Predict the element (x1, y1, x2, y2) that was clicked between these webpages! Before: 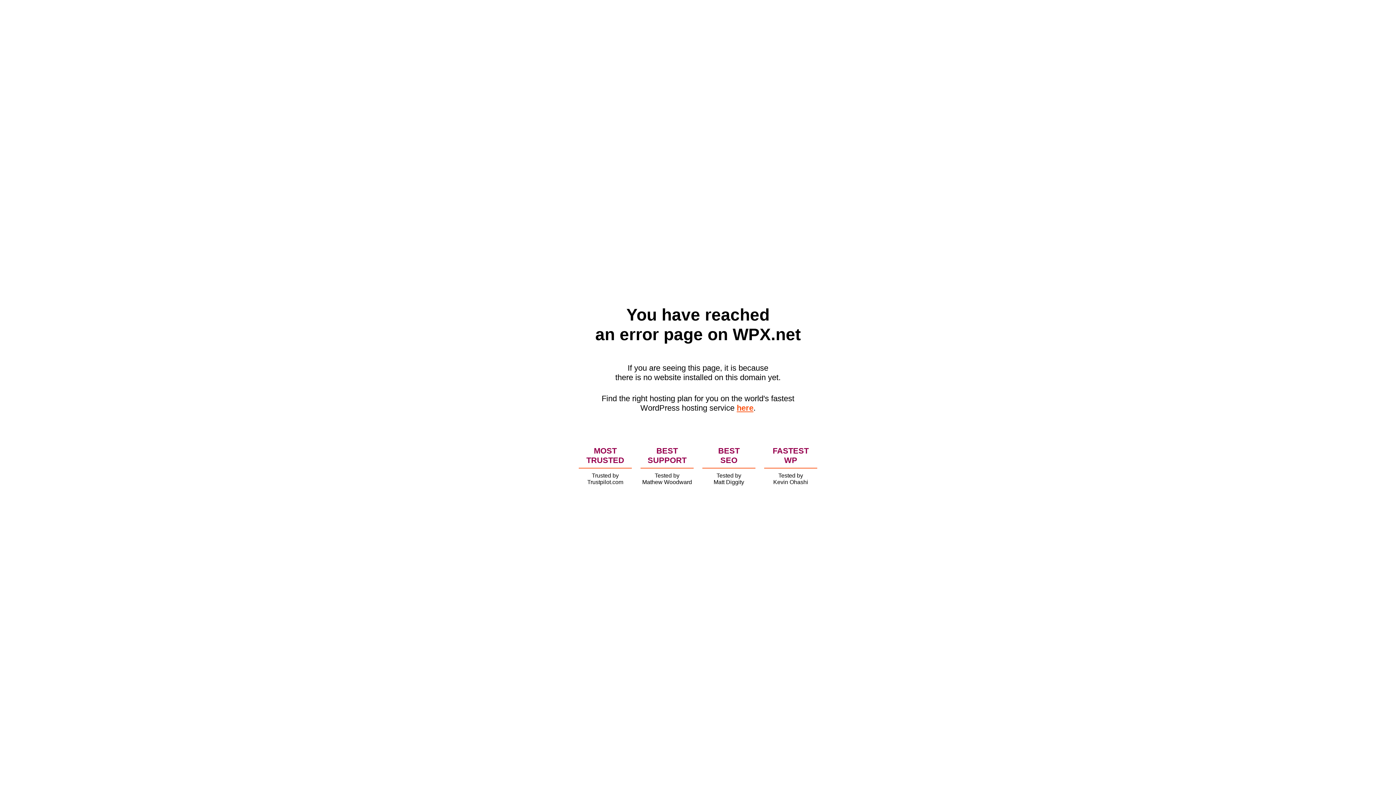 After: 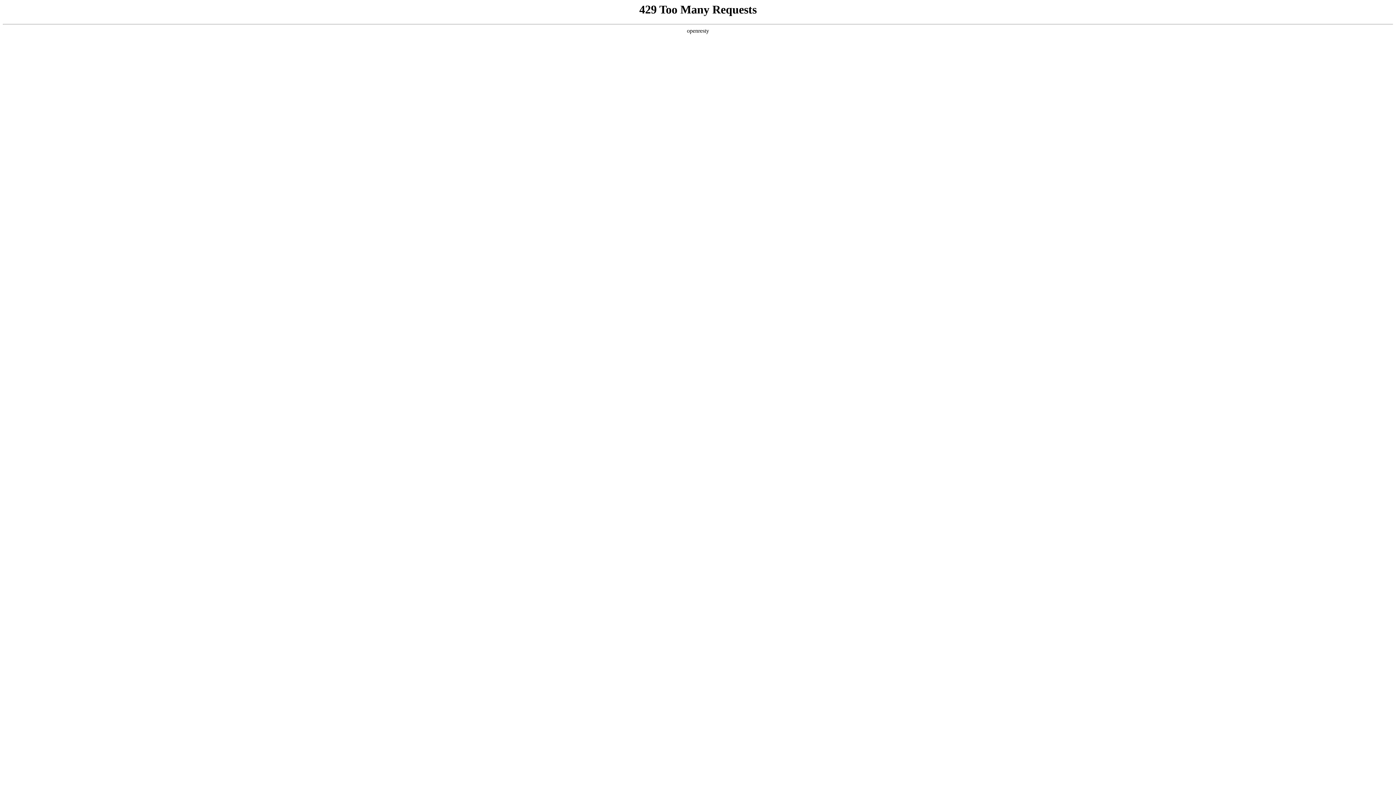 Action: label: here bbox: (736, 403, 753, 412)